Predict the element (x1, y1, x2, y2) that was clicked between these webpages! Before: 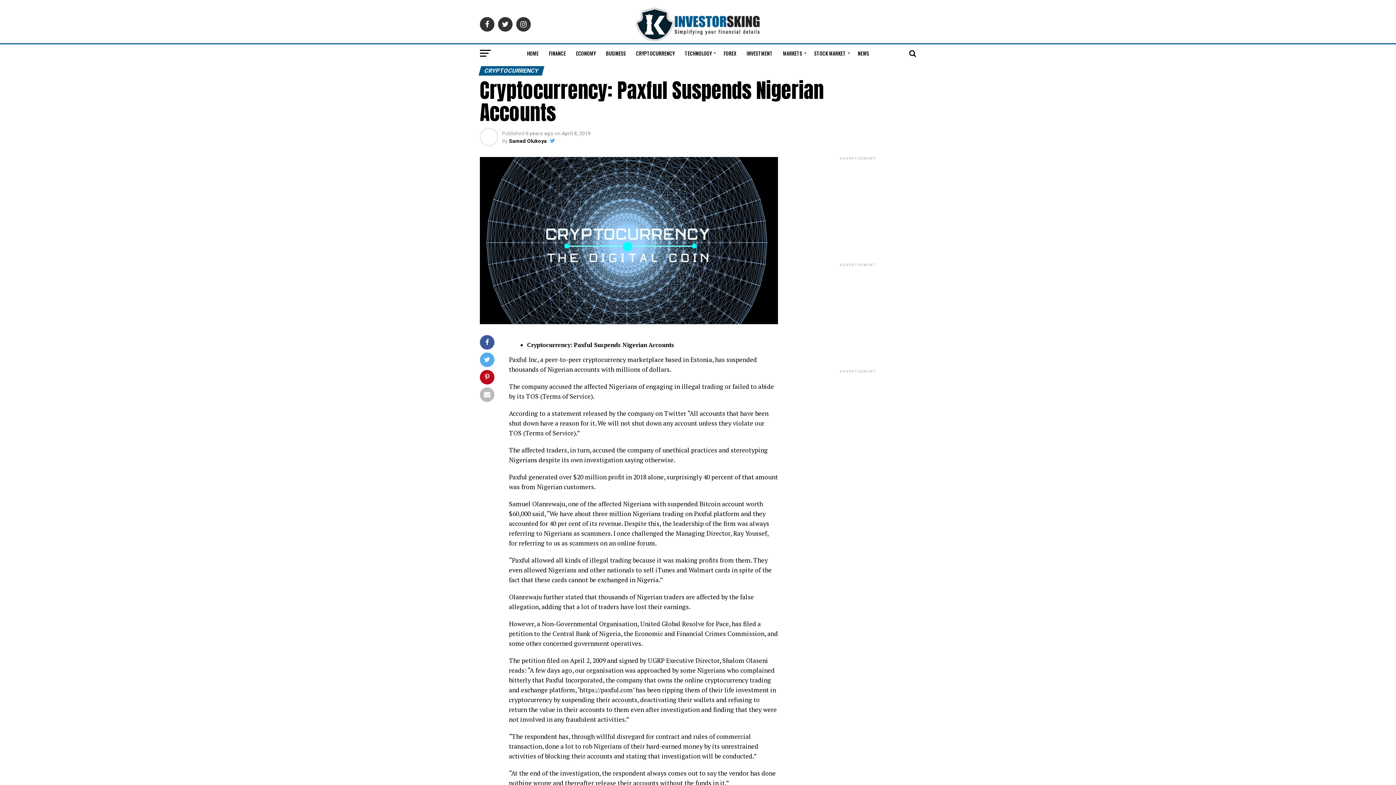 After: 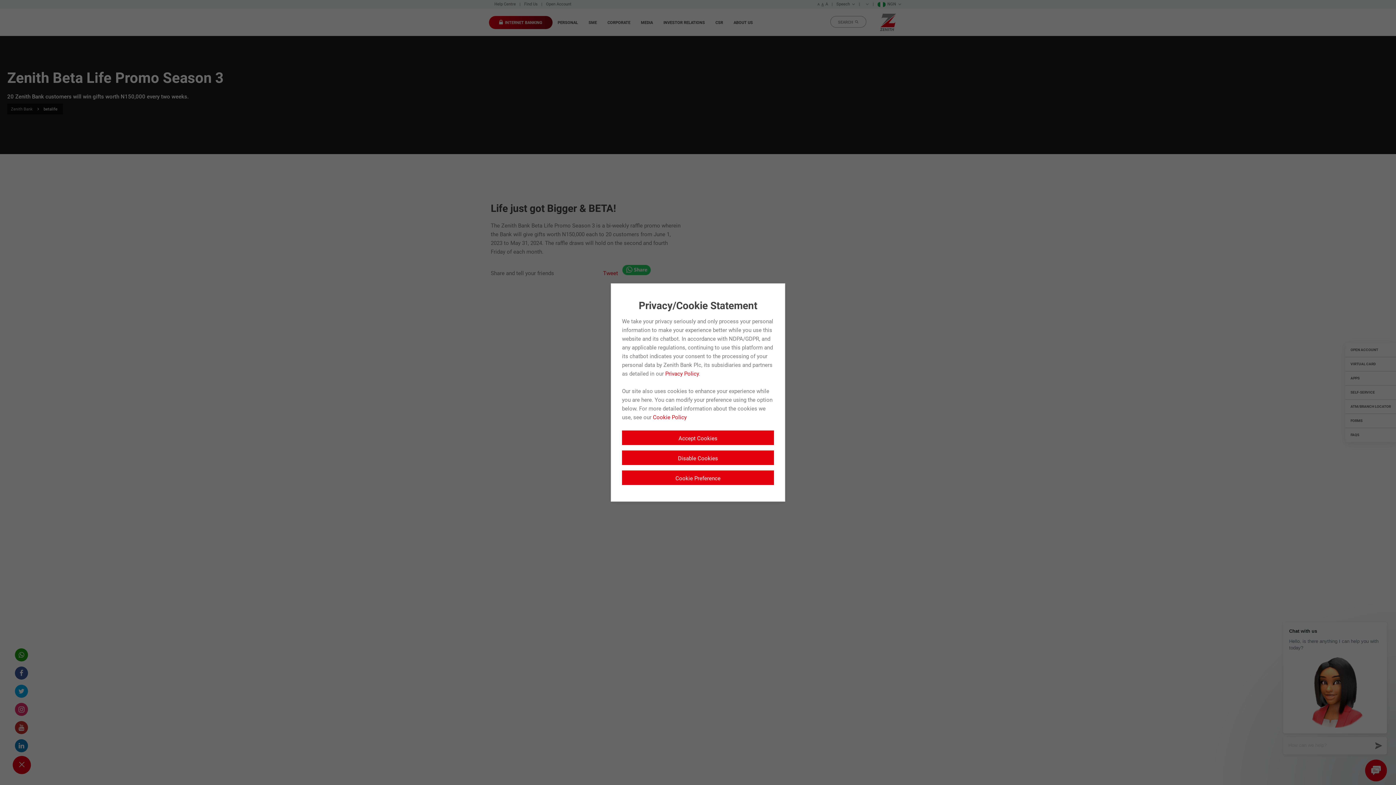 Action: bbox: (800, 370, 916, 465)